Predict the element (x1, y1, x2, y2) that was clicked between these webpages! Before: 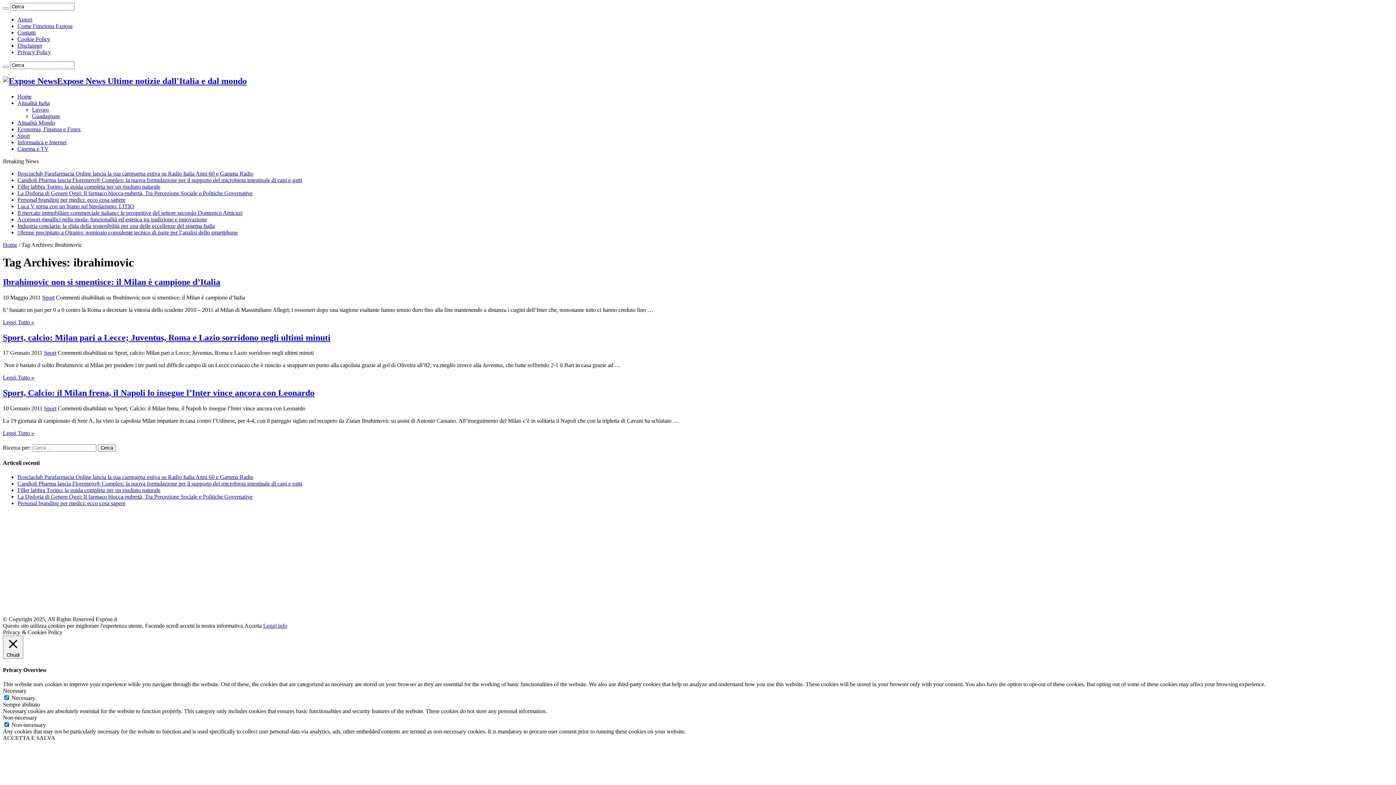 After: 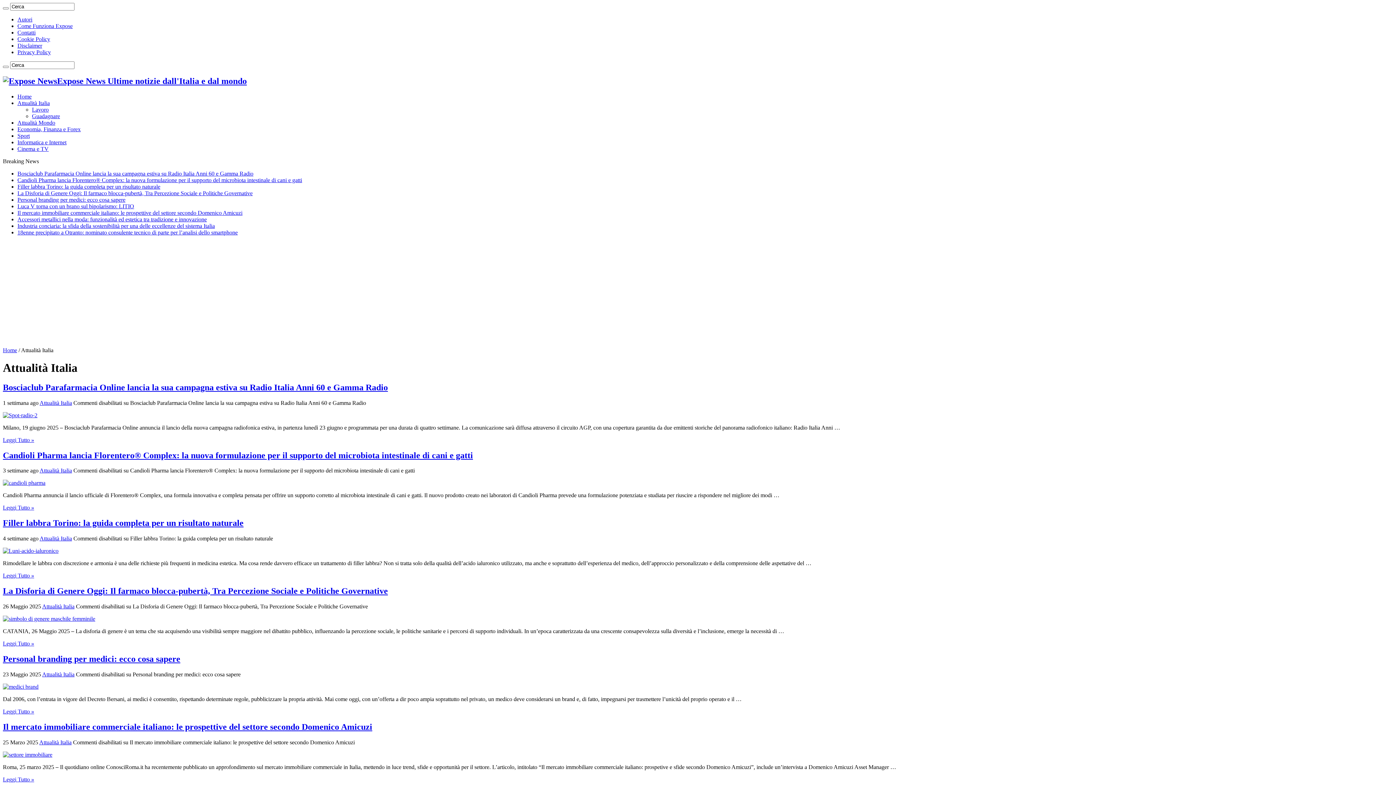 Action: label: Attualità Italia bbox: (17, 99, 49, 106)